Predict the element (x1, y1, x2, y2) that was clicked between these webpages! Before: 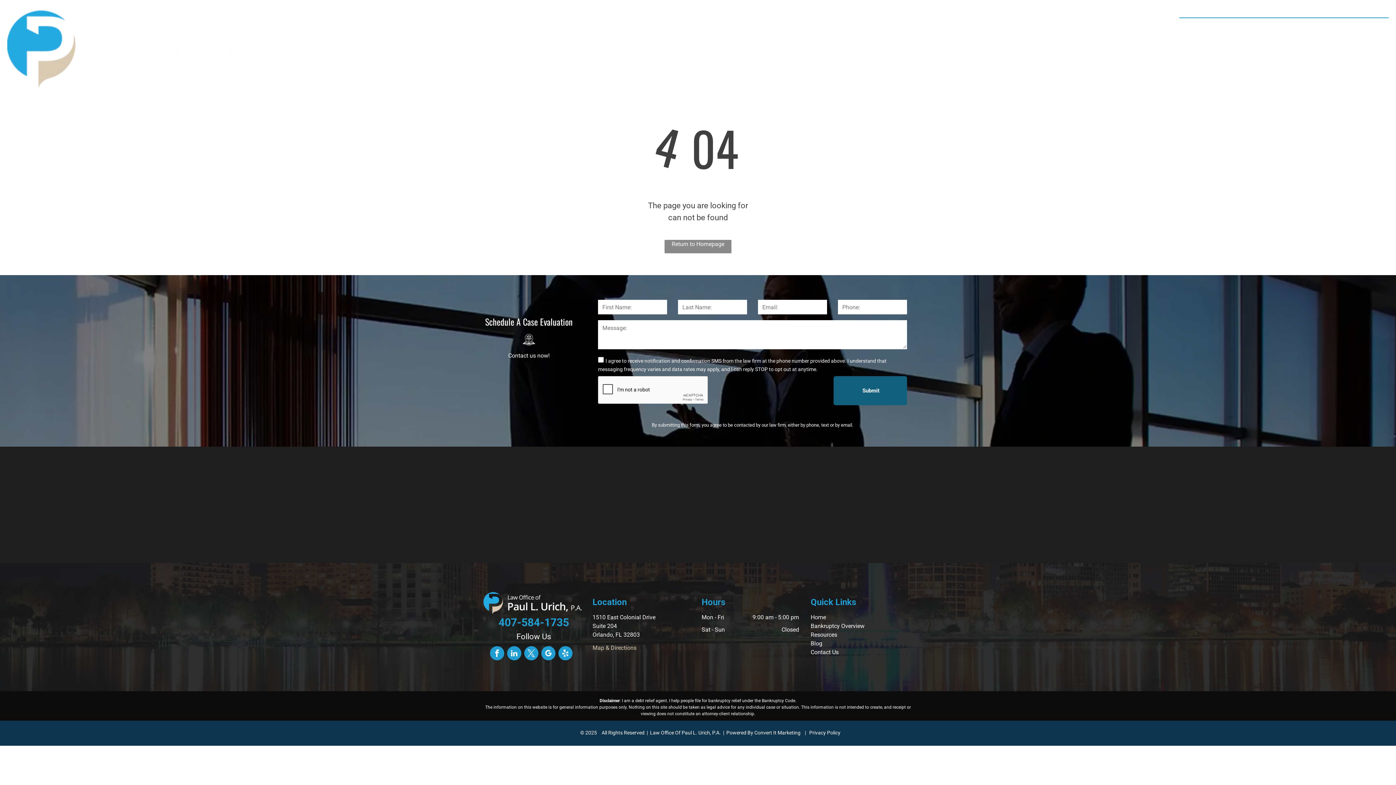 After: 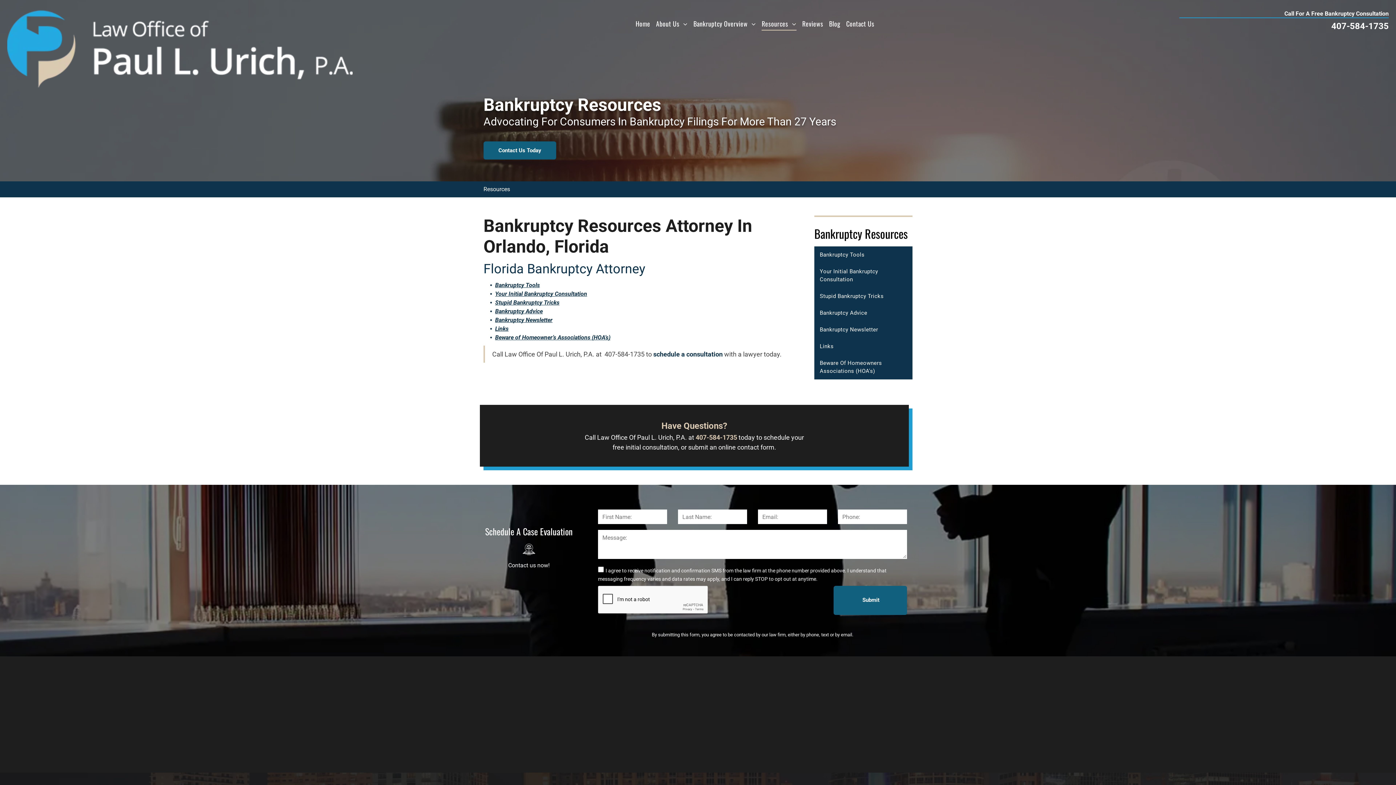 Action: label: Resources bbox: (759, 16, 799, 30)